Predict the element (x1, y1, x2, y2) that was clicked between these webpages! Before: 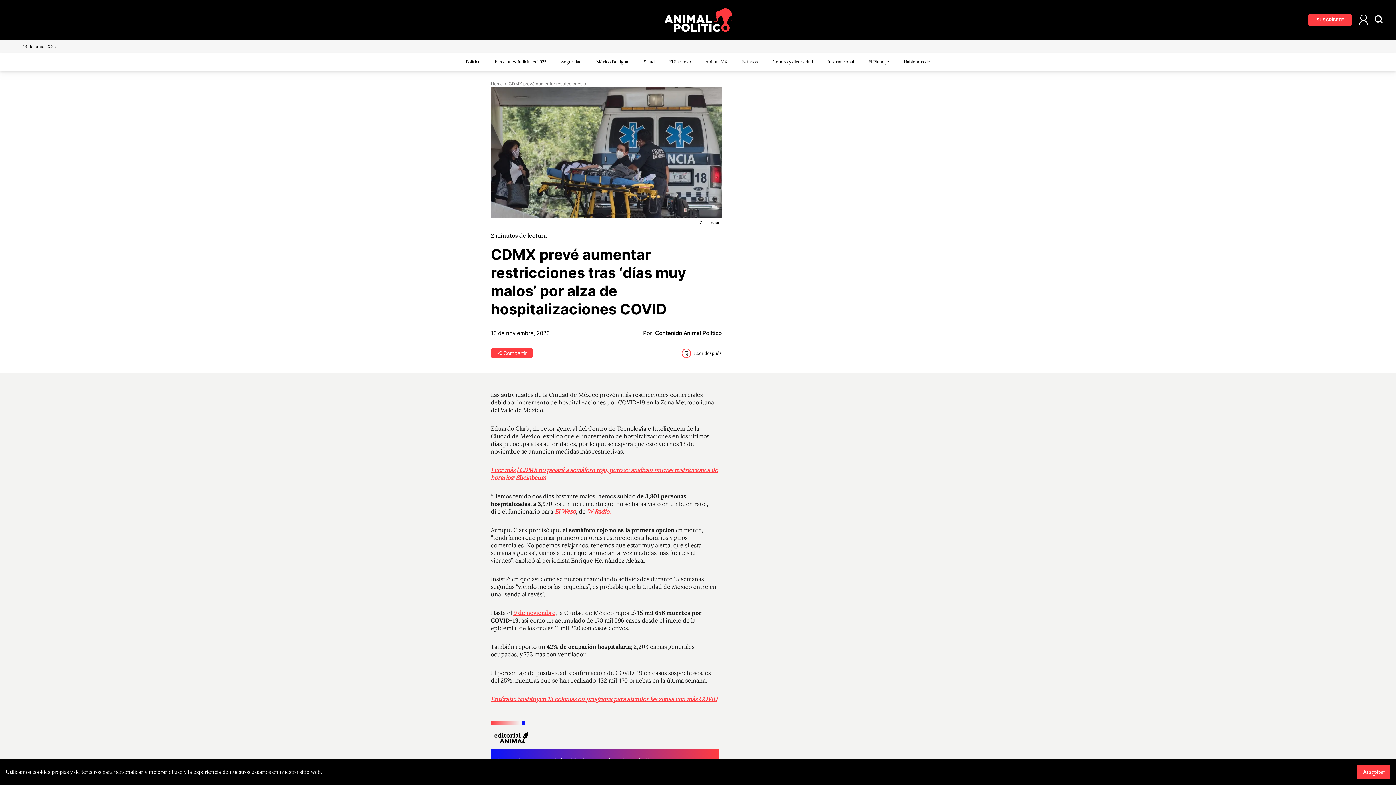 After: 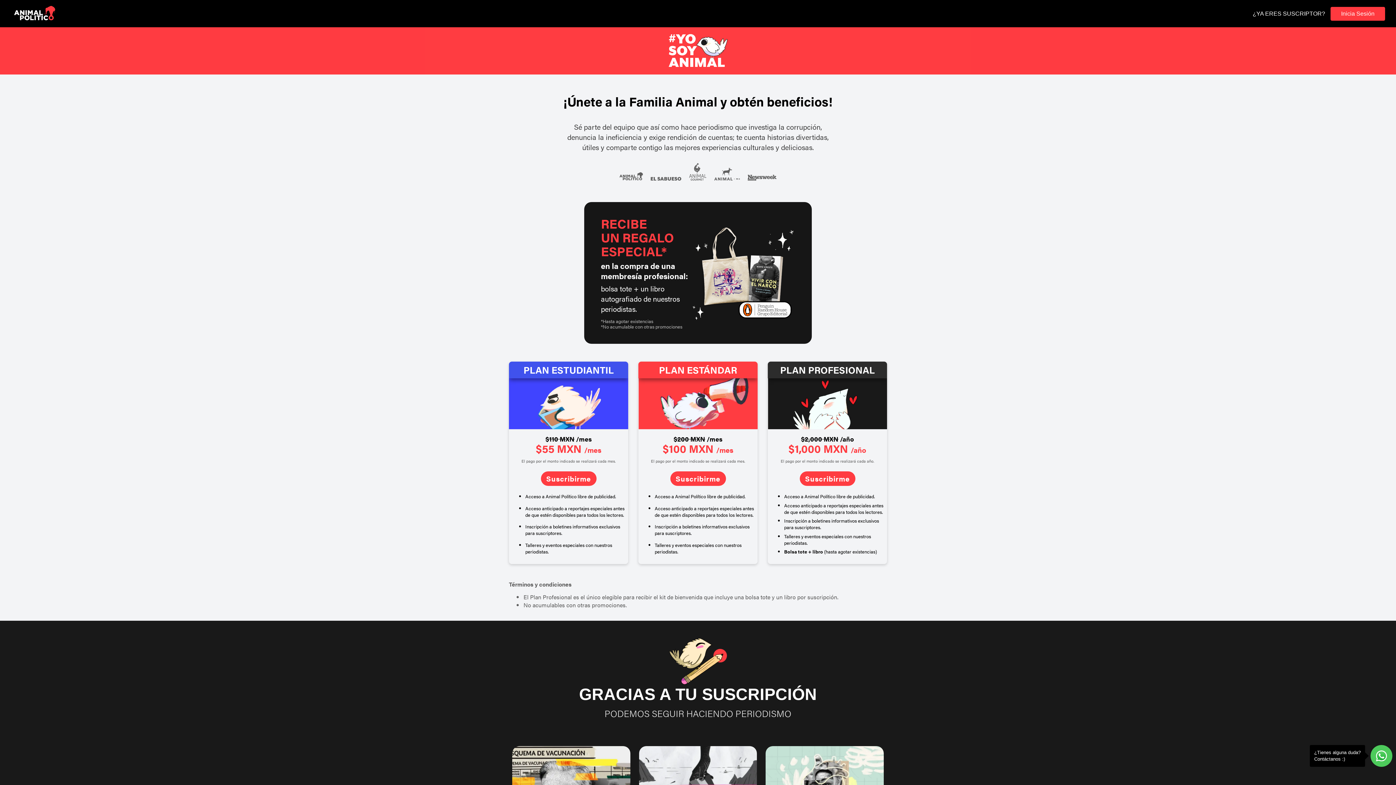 Action: bbox: (1308, 14, 1352, 25) label: SUSCRÍBETE